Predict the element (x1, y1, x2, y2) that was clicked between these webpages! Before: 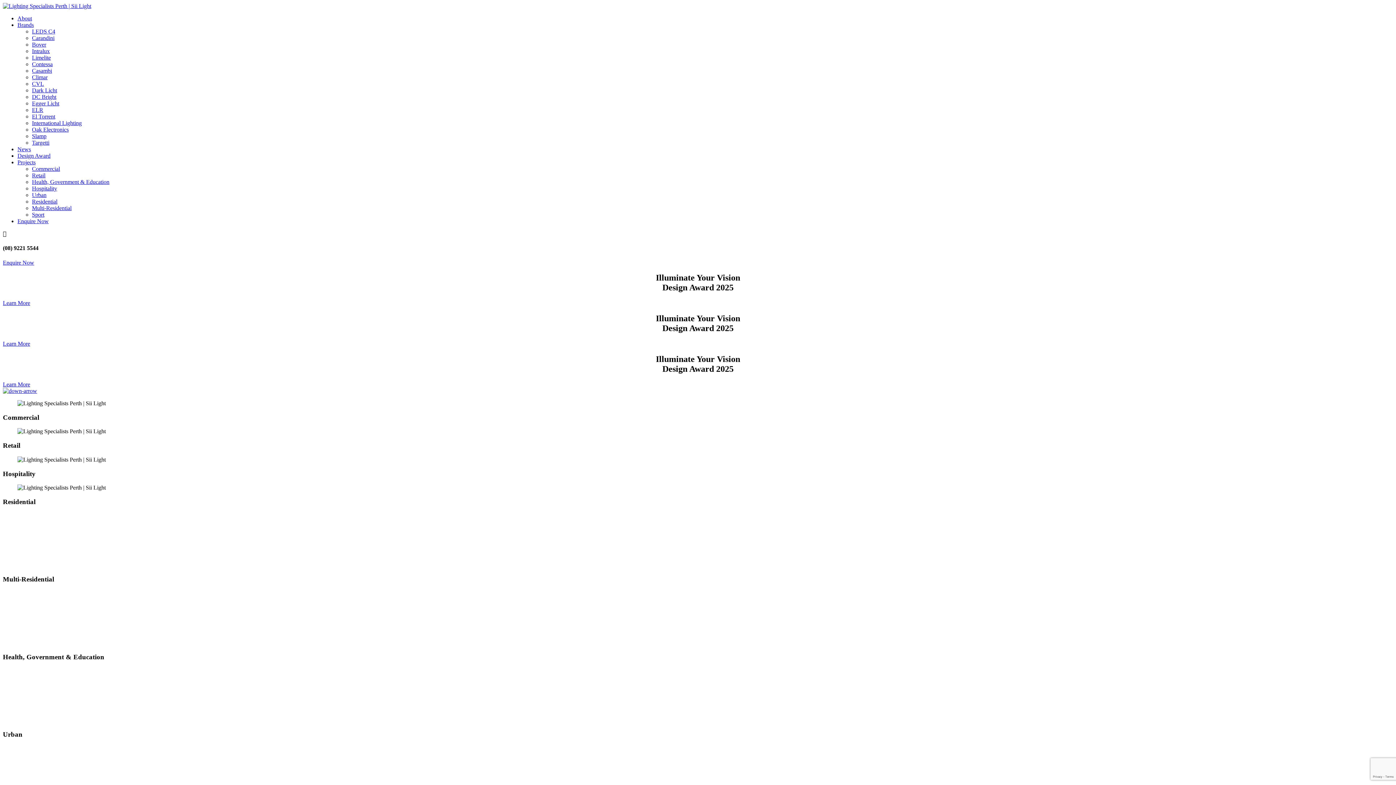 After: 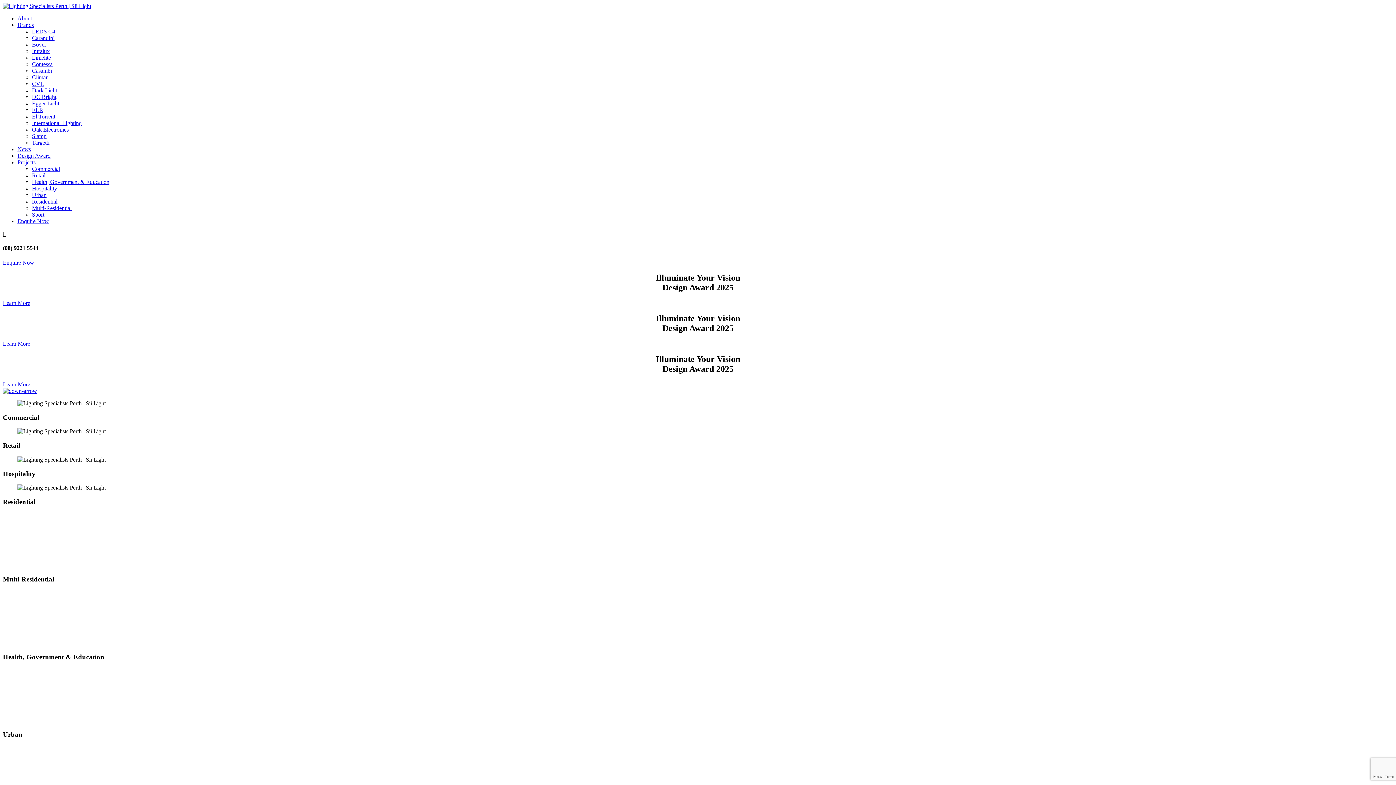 Action: bbox: (17, 159, 35, 165) label: Projects